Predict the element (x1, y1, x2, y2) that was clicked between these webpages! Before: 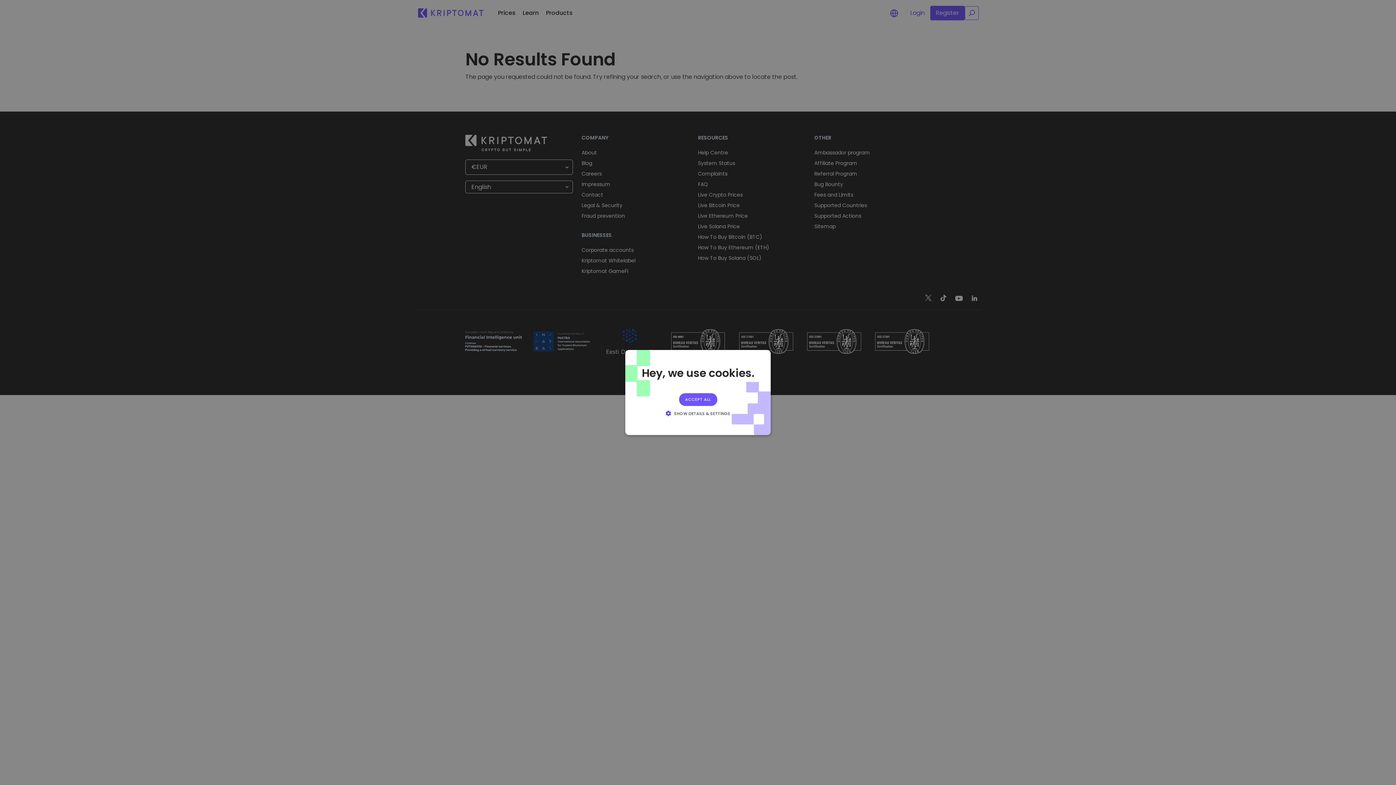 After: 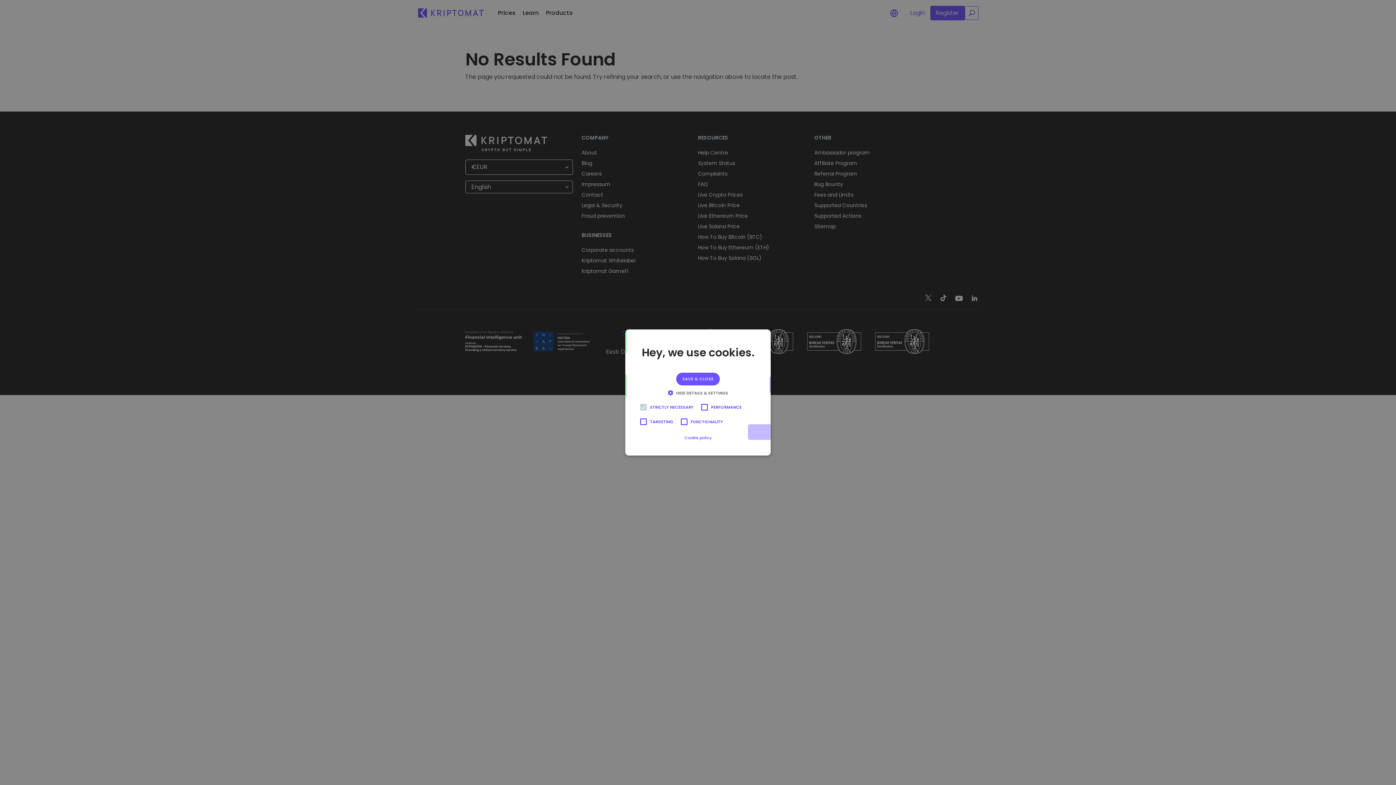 Action: label:  SHOW DETAILS & SETTINGS bbox: (665, 409, 730, 417)